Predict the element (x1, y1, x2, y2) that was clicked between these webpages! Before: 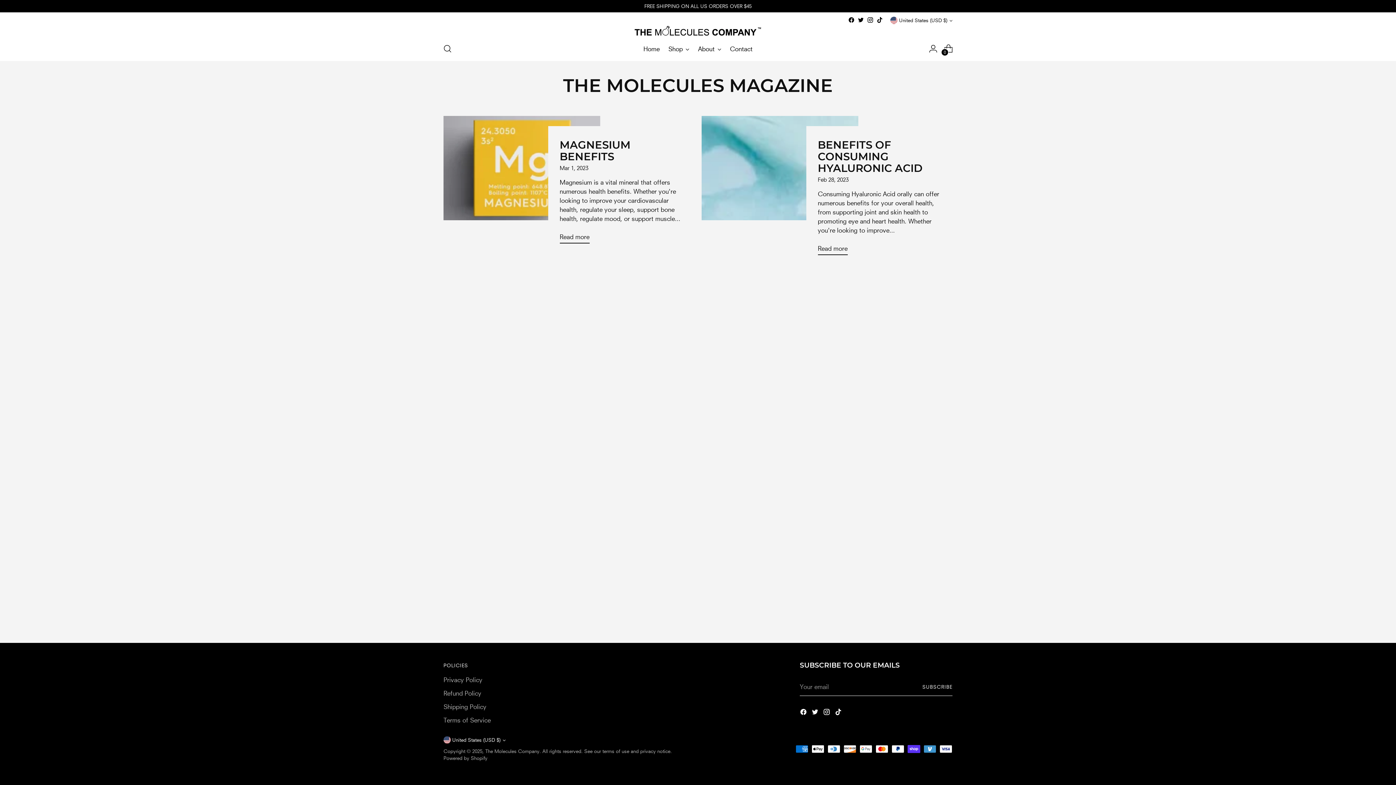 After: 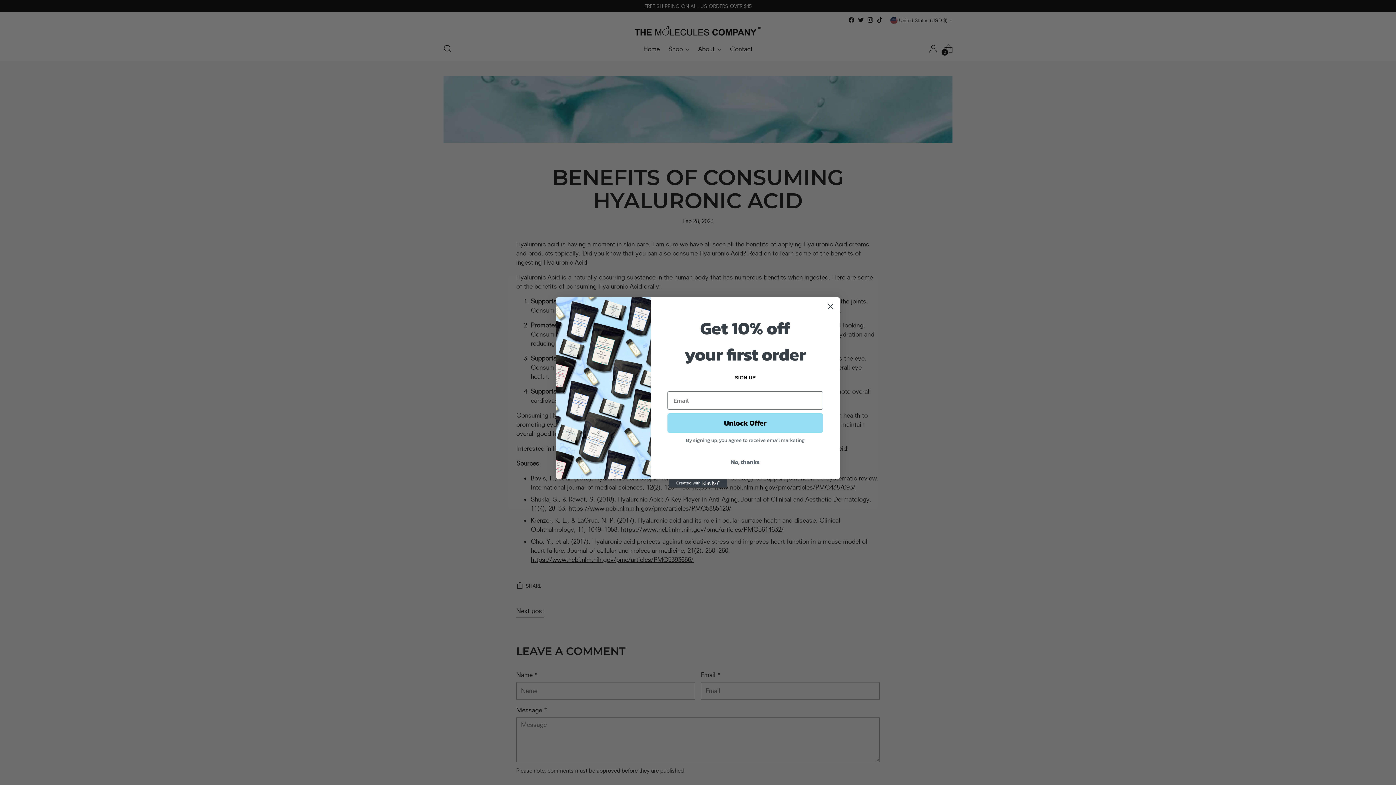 Action: bbox: (818, 138, 922, 174) label: BENEFITS OF CONSUMING HYALURONIC ACID